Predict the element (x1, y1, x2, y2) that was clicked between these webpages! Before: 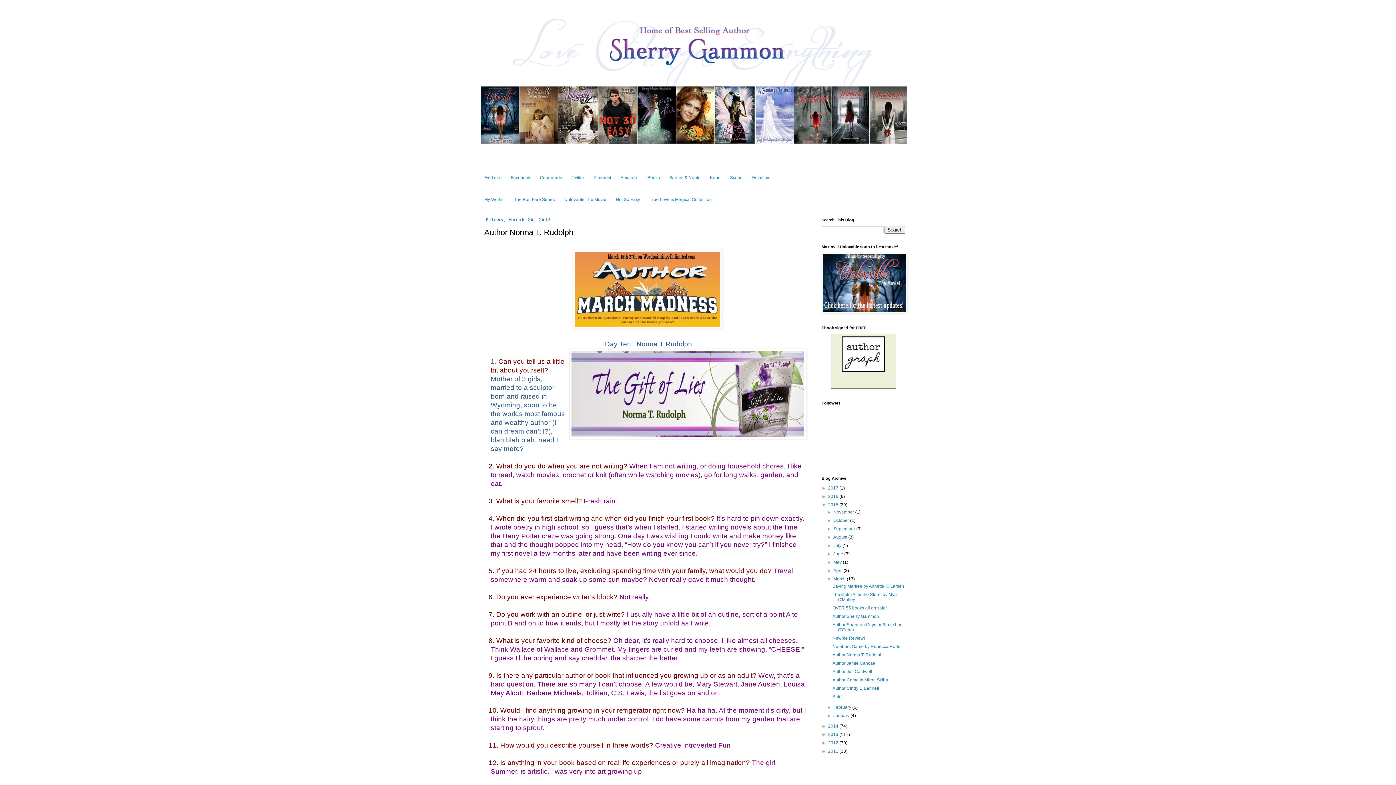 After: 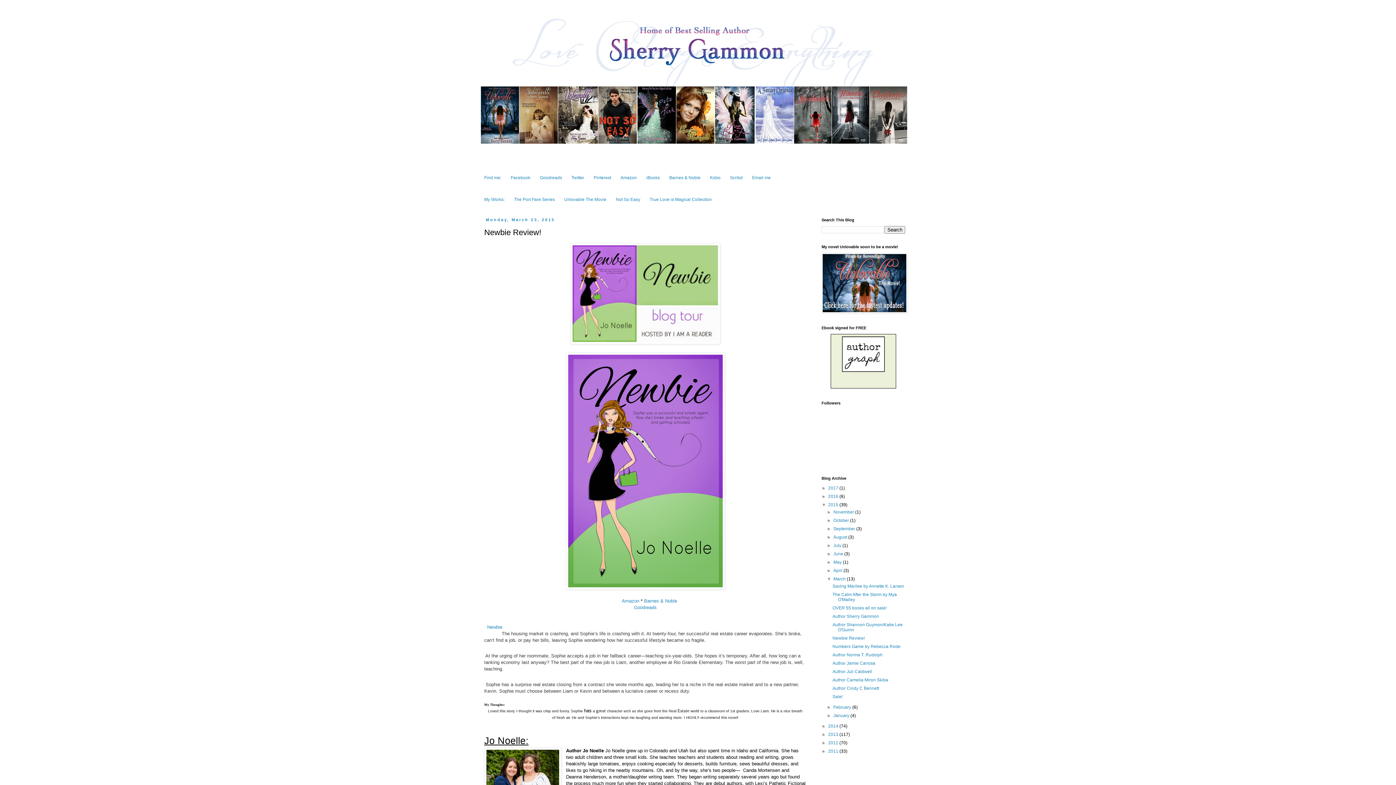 Action: bbox: (832, 635, 865, 641) label: Newbie Review!